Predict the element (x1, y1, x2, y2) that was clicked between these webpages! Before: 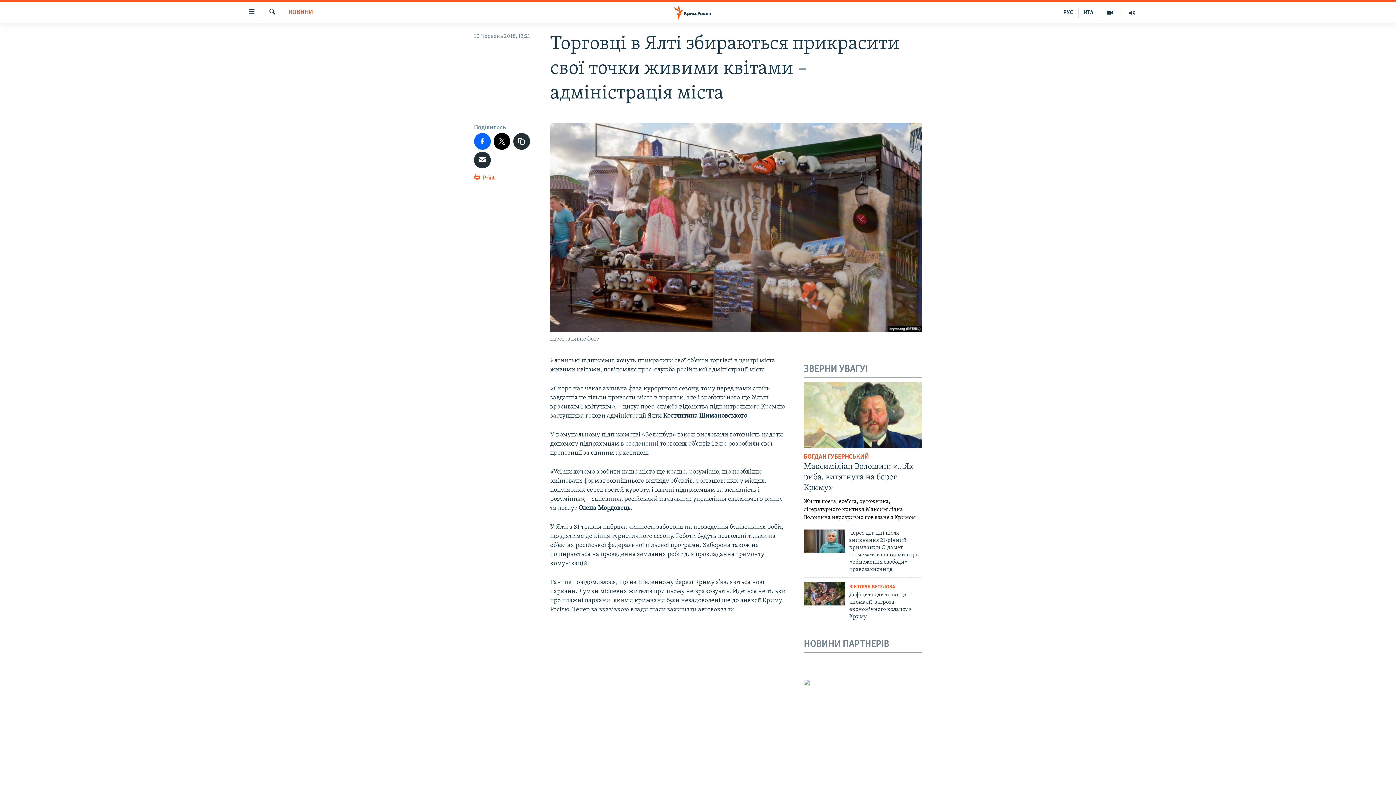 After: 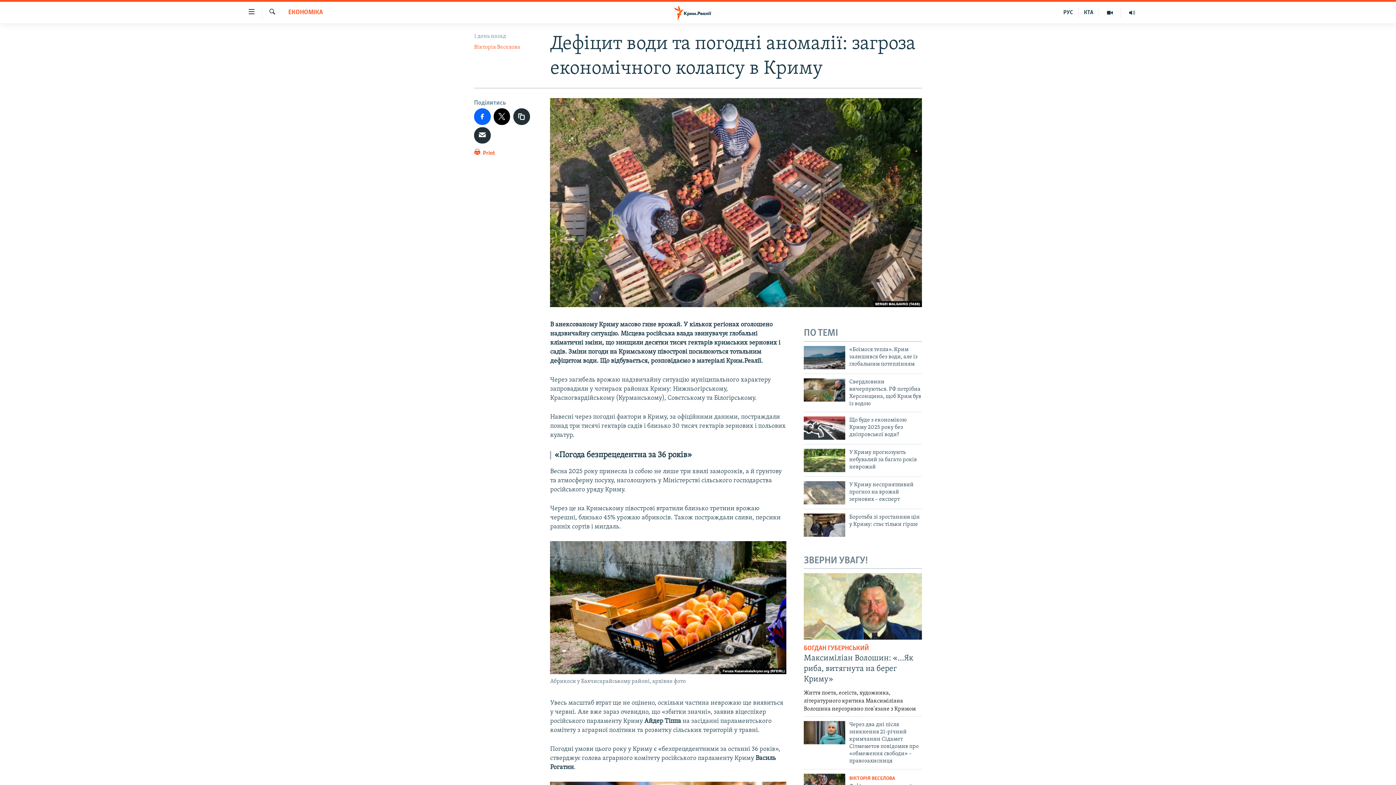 Action: bbox: (849, 591, 922, 625) label: Дефіцит води та погодні аномалії: загроза економічного колапсу в Криму